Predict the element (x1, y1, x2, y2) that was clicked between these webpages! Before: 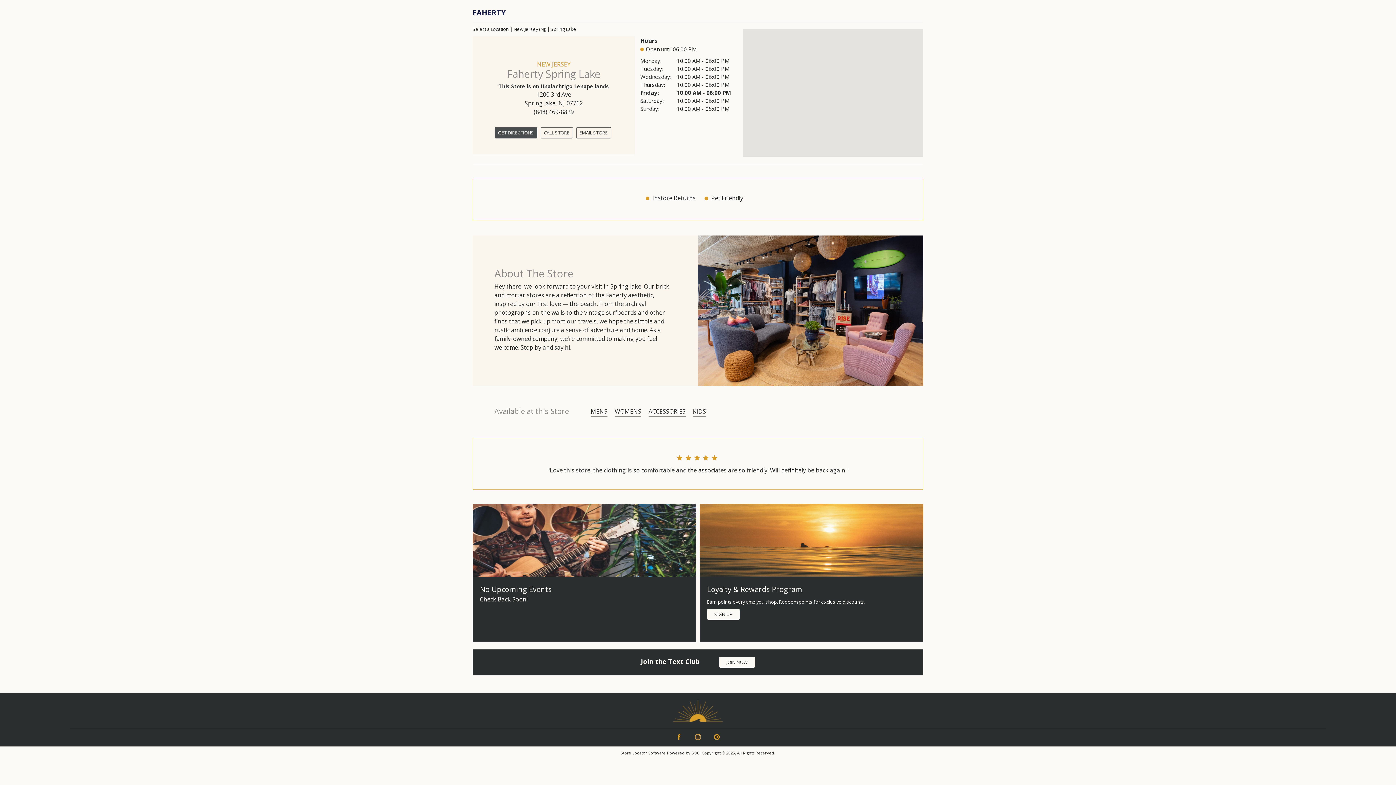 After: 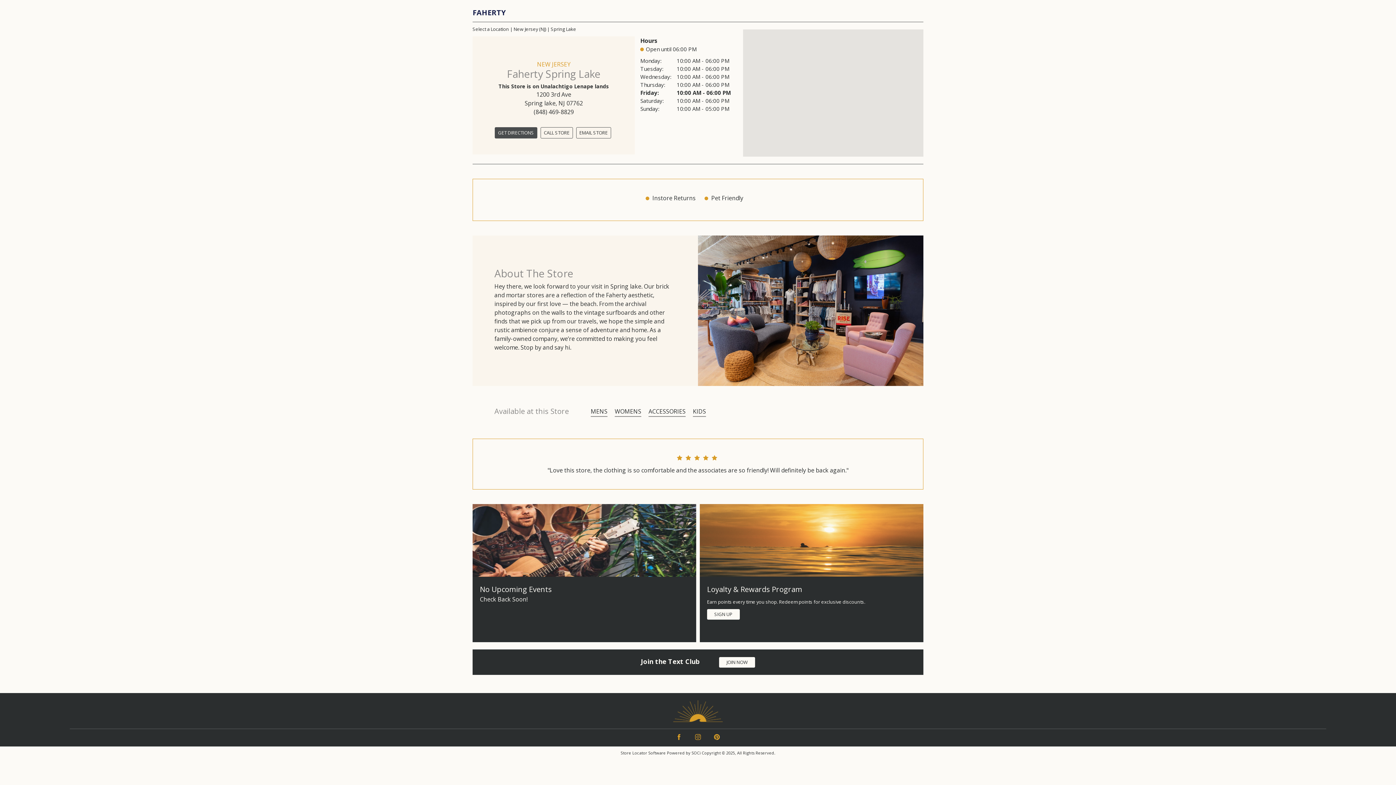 Action: bbox: (620, 750, 666, 755) label: Store Locator Software